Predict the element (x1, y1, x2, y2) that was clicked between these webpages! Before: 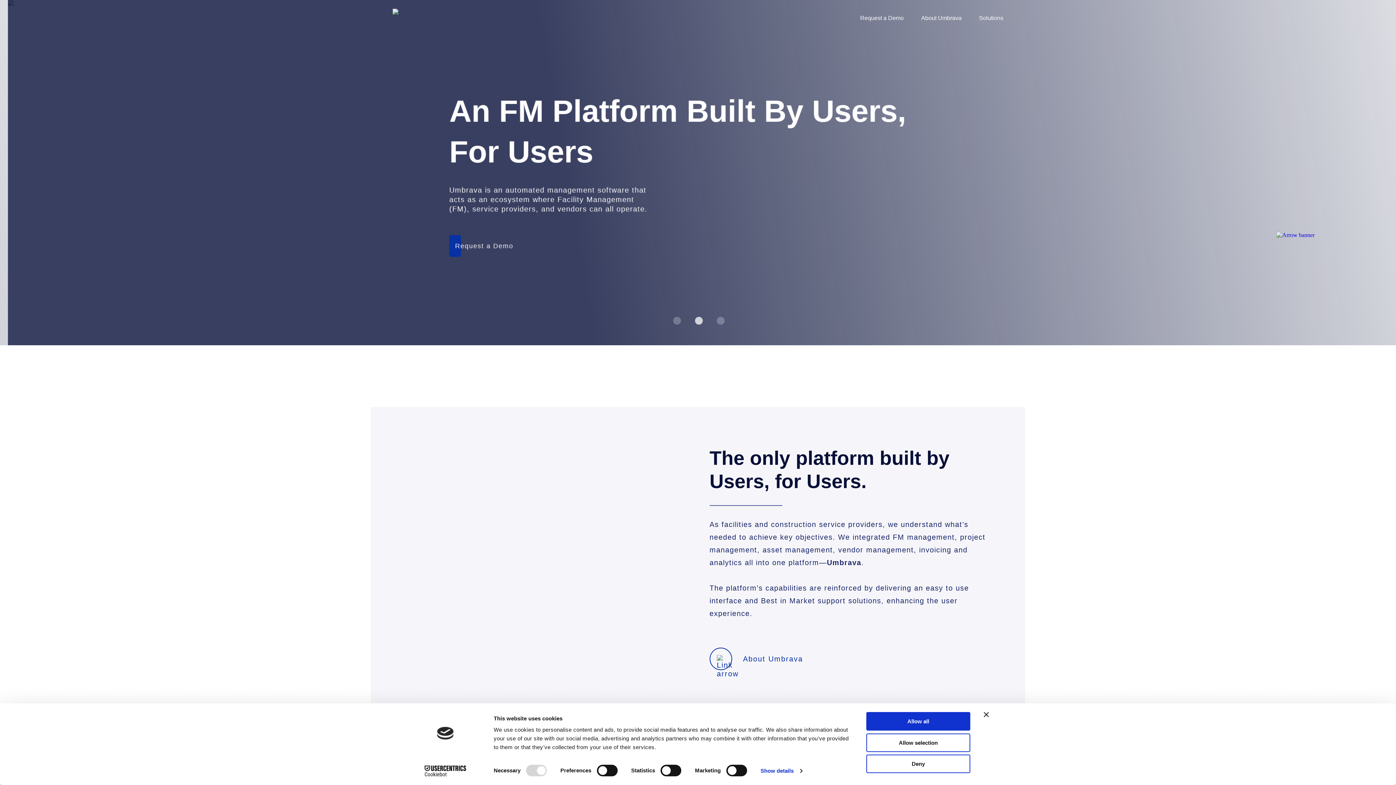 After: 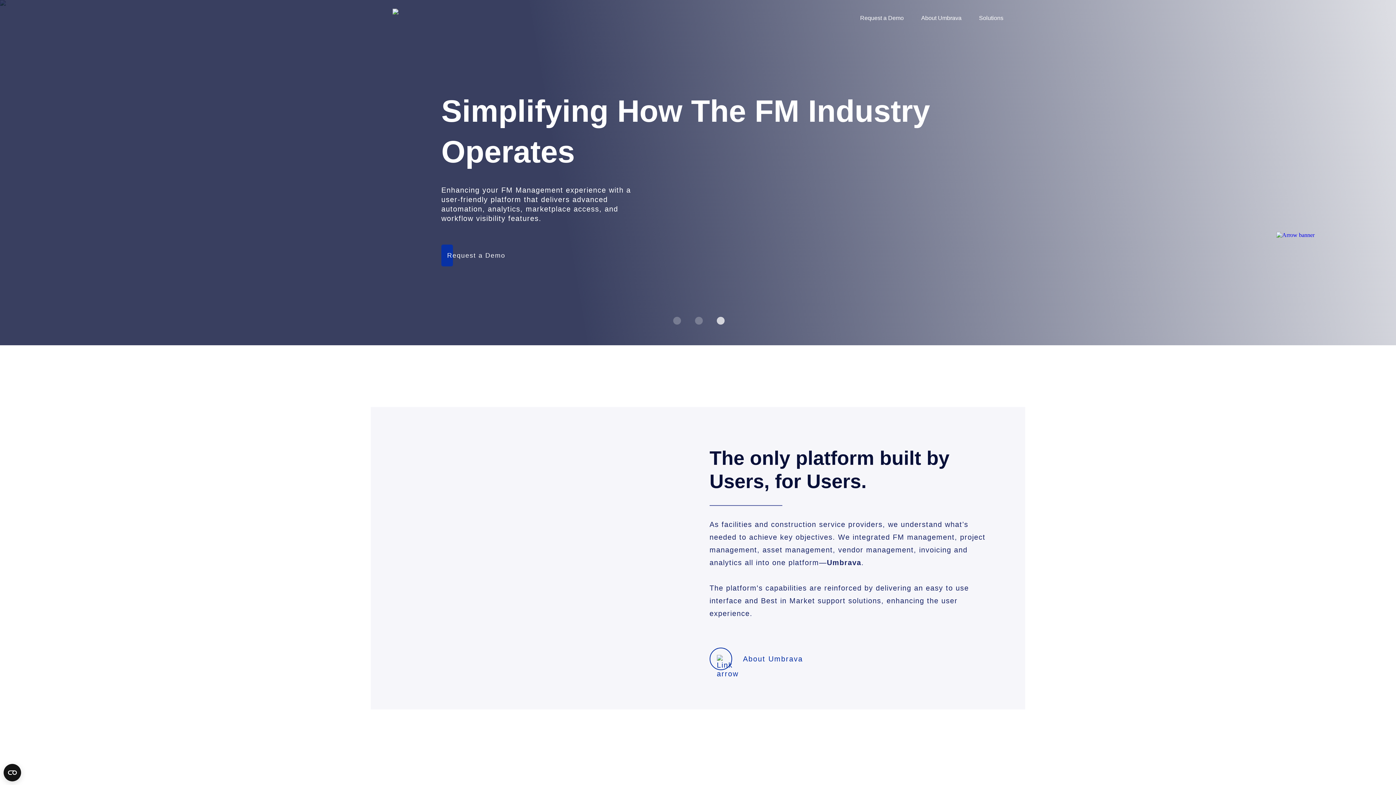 Action: bbox: (866, 733, 970, 752) label: Allow selection